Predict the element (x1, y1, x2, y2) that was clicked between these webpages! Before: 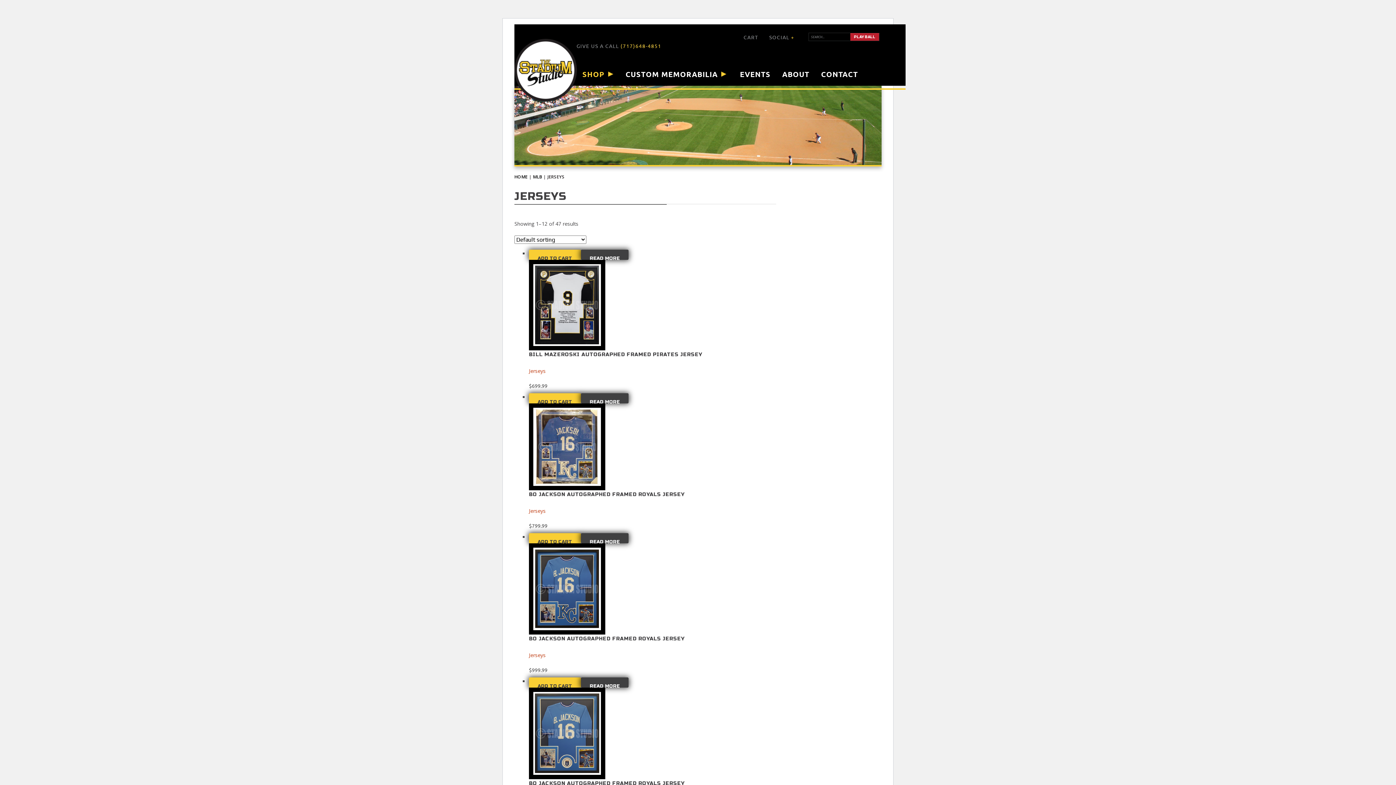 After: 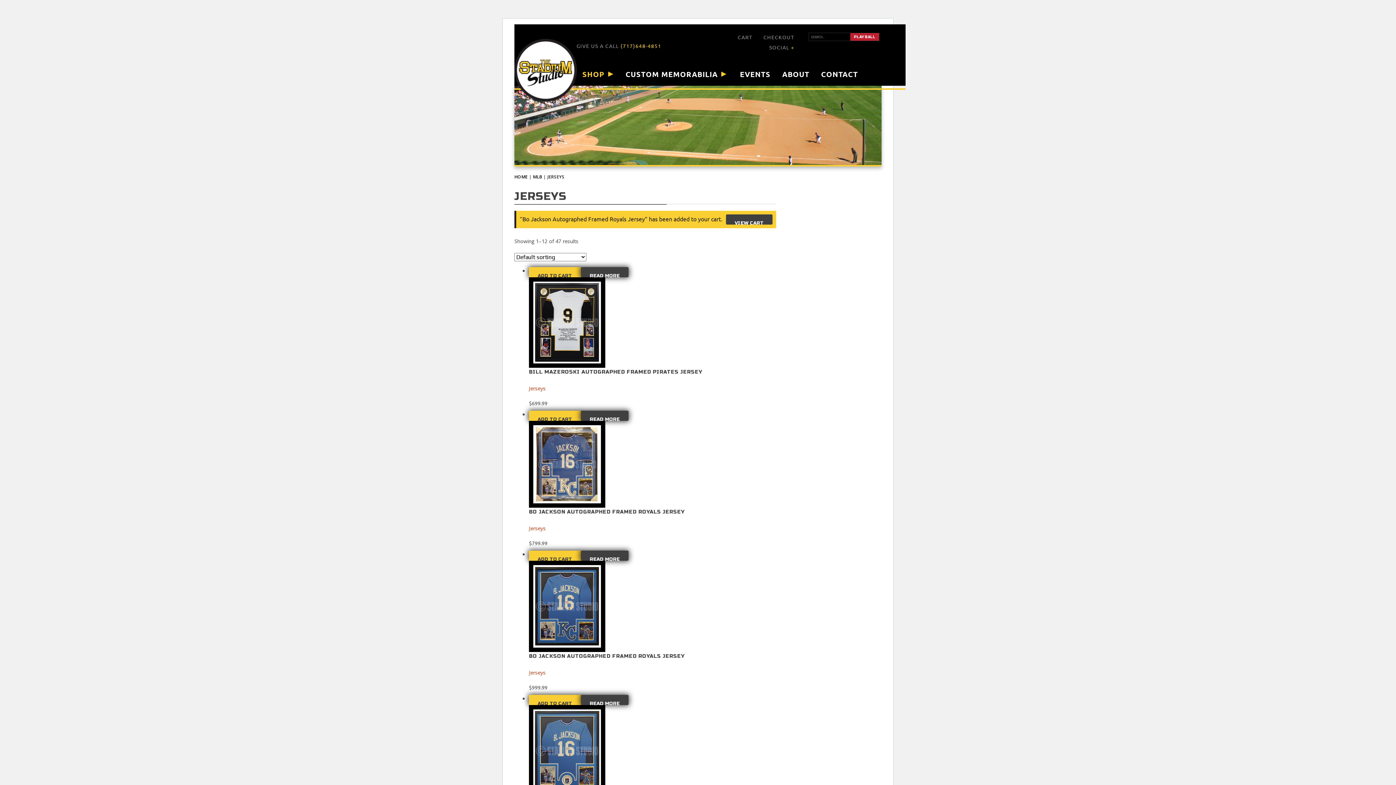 Action: bbox: (529, 533, 581, 543) label: ADD TO CART